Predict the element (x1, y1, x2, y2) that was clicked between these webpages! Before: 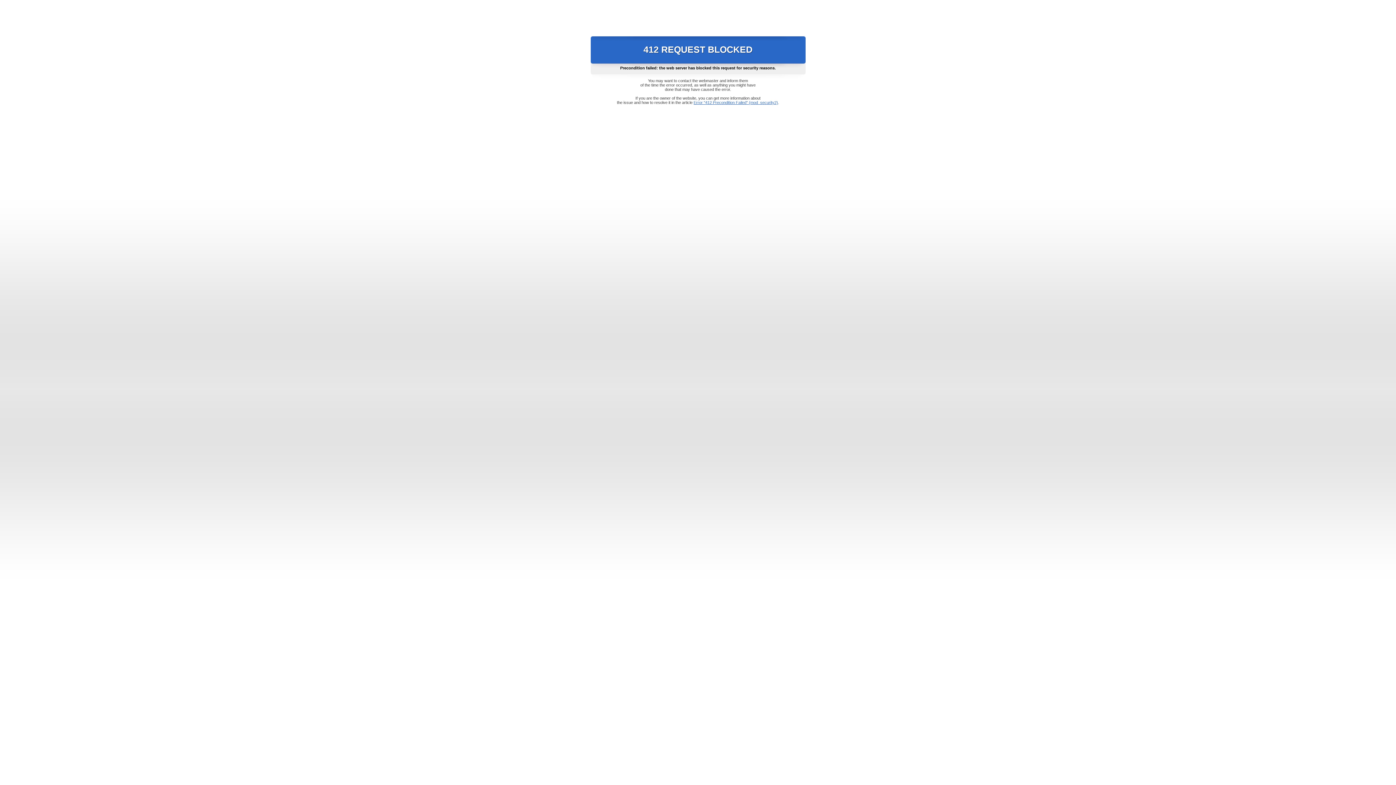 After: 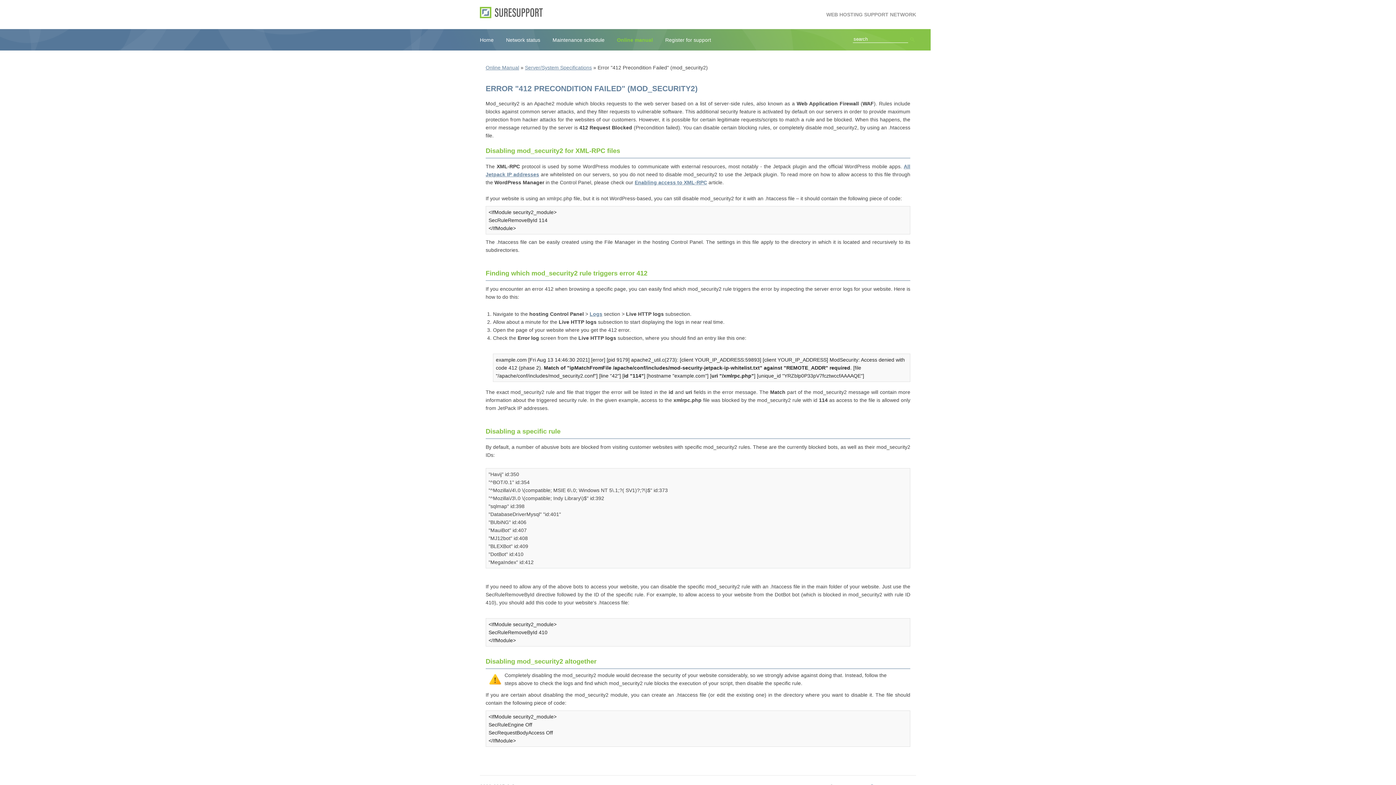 Action: label: Error "412 Precondition Failed" (mod_security2) bbox: (693, 100, 778, 104)